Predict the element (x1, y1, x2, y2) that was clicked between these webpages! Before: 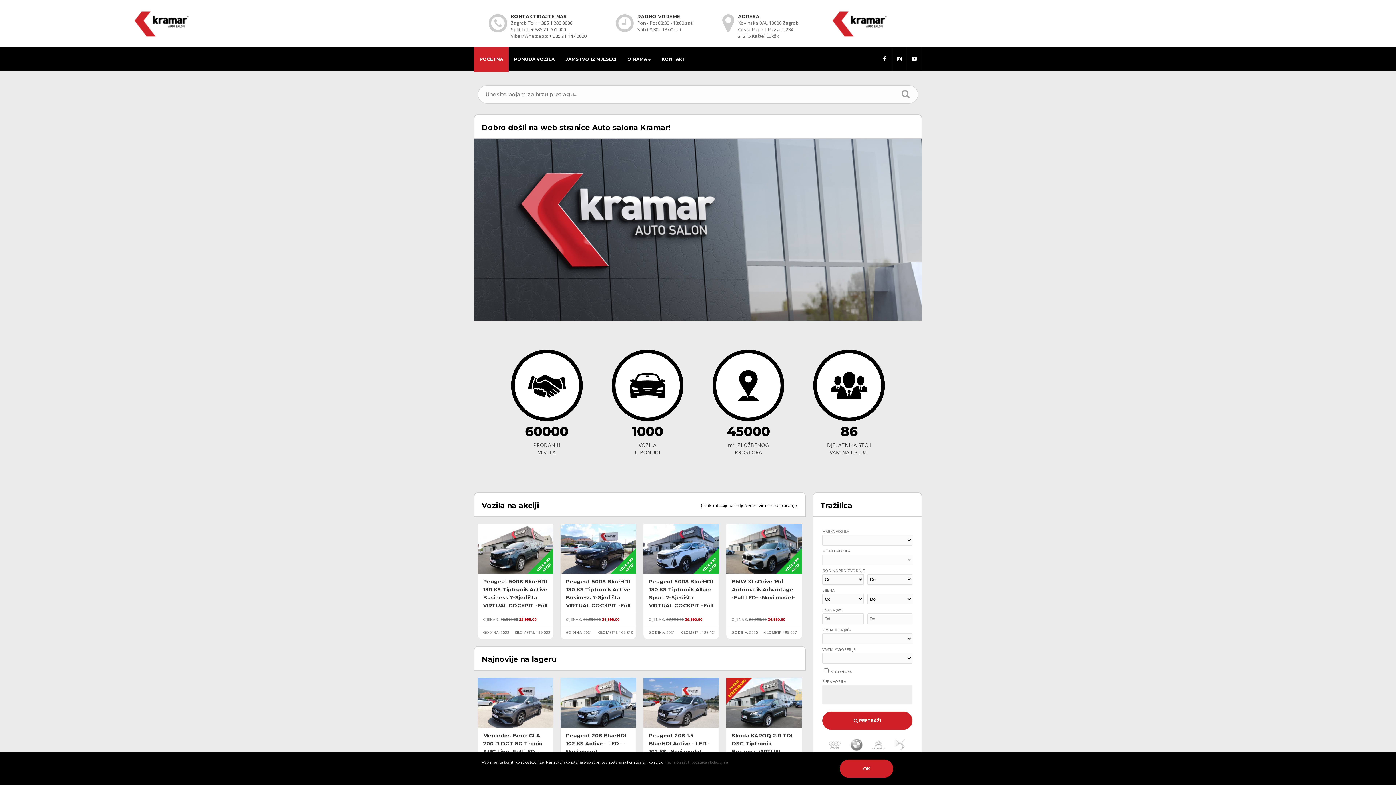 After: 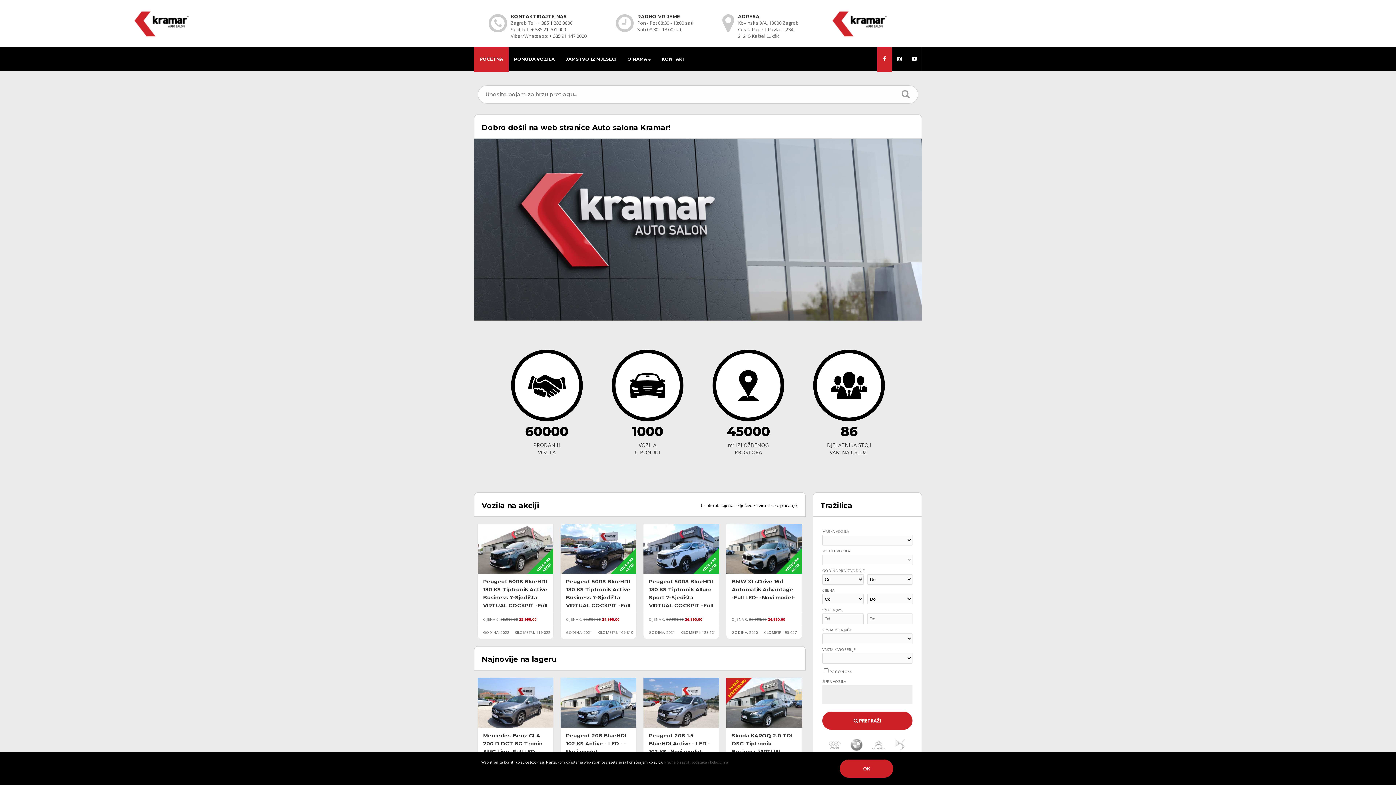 Action: bbox: (877, 47, 892, 70) label:   